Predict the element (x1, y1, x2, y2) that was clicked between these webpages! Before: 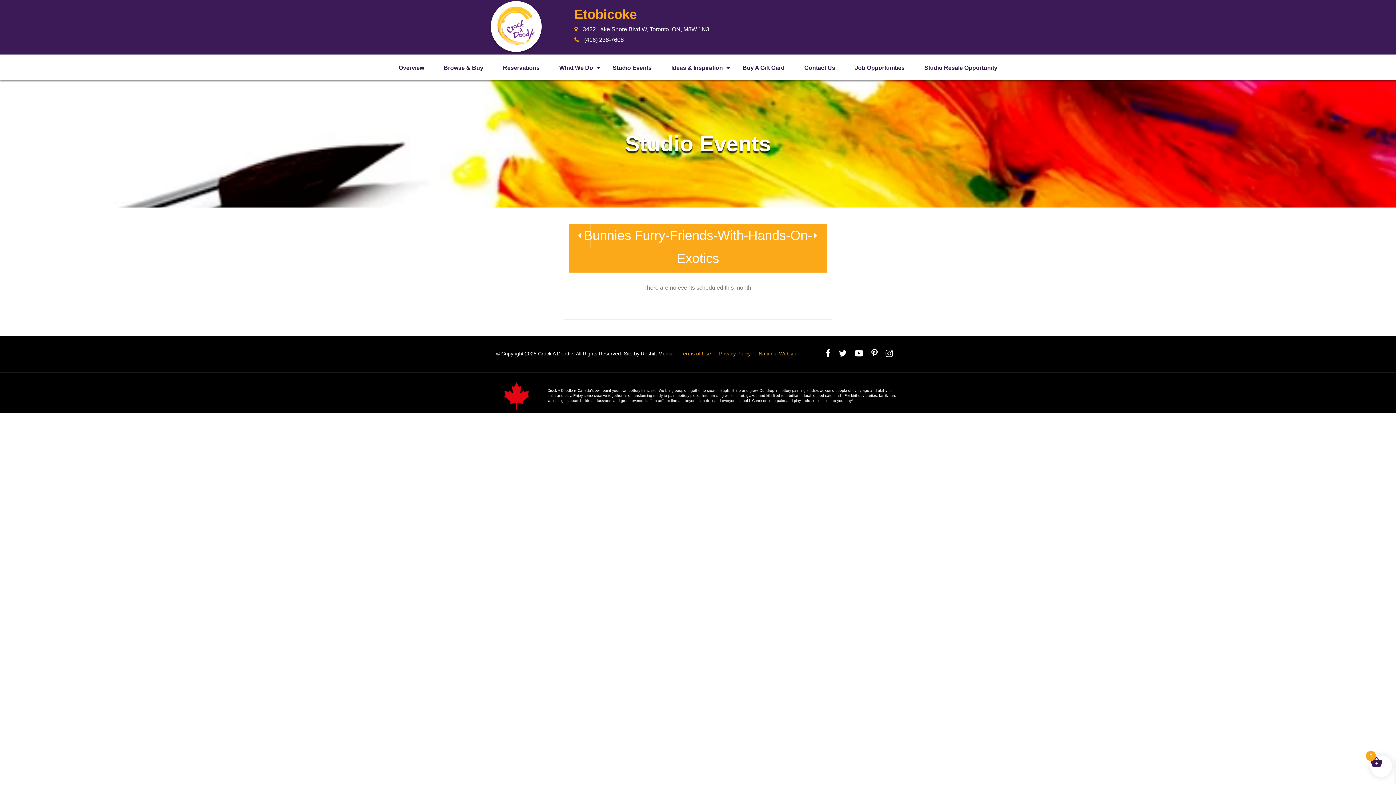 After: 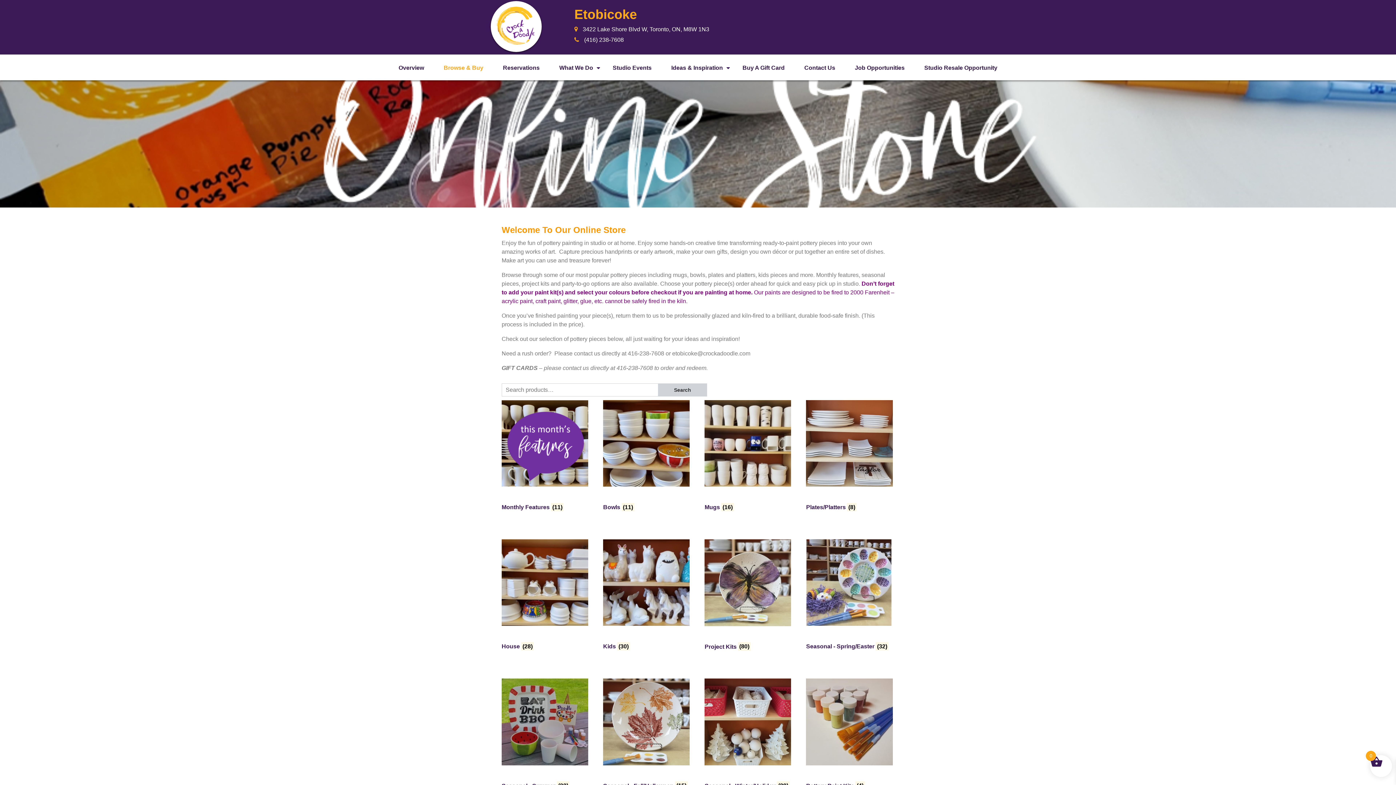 Action: label: Browse & Buy bbox: (443, 64, 483, 70)